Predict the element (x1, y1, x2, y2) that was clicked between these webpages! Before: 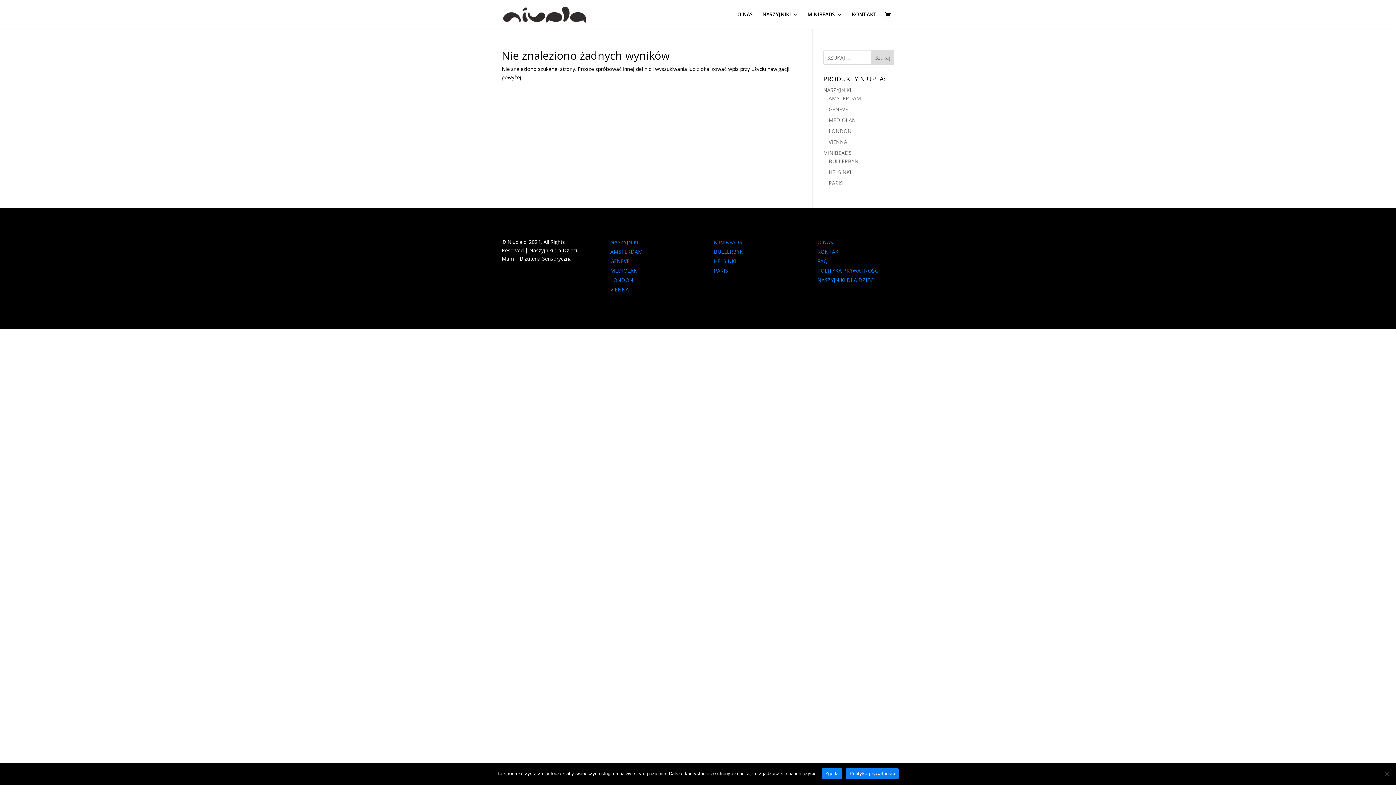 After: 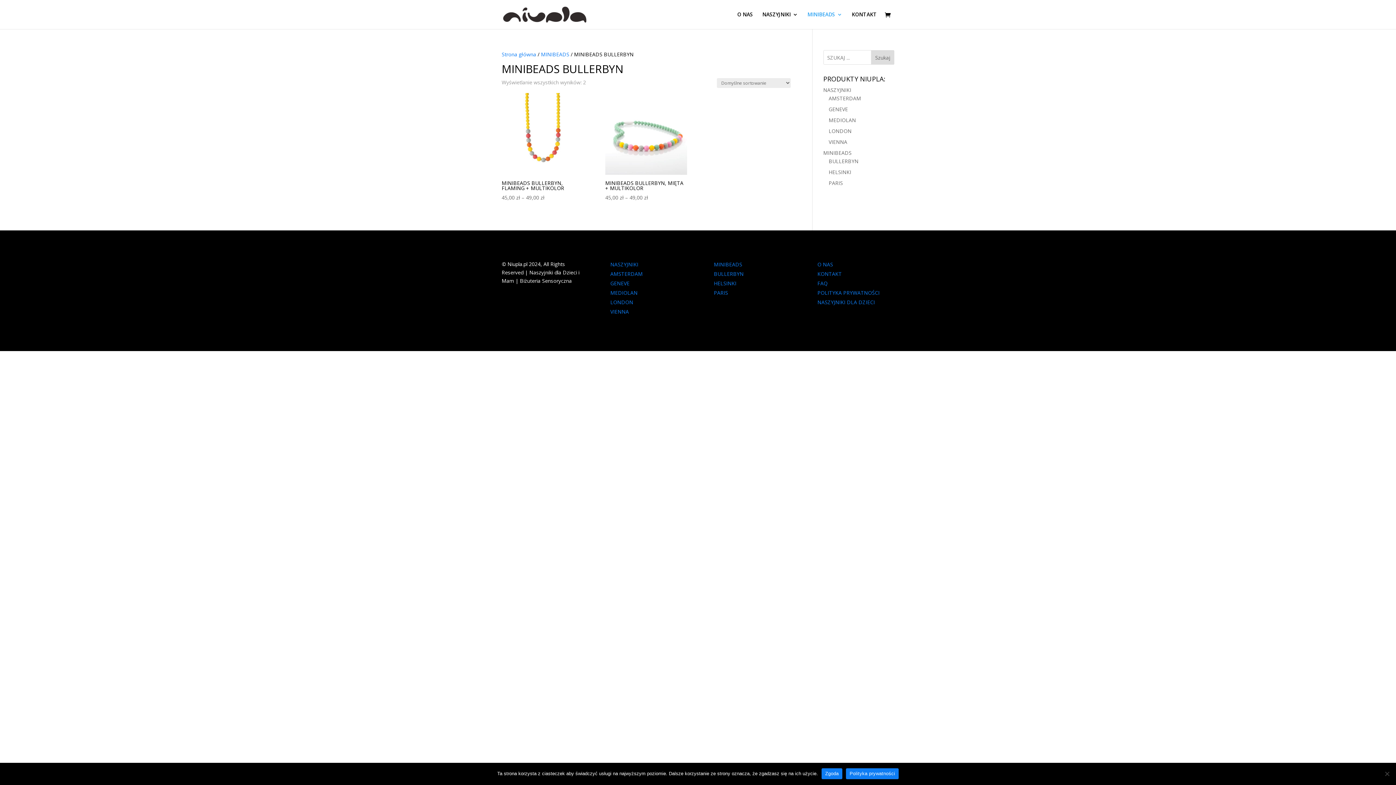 Action: bbox: (828, 157, 858, 164) label: BULLERBYN